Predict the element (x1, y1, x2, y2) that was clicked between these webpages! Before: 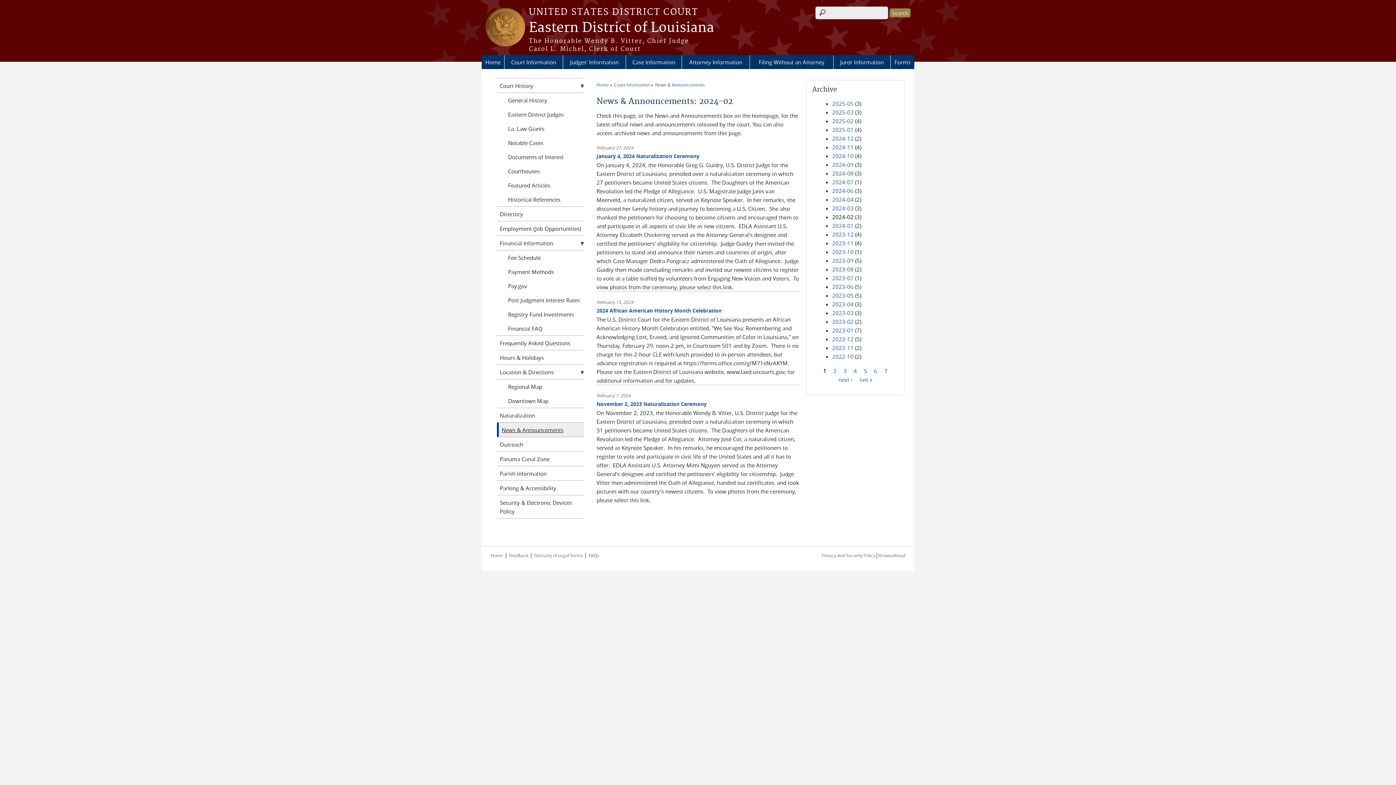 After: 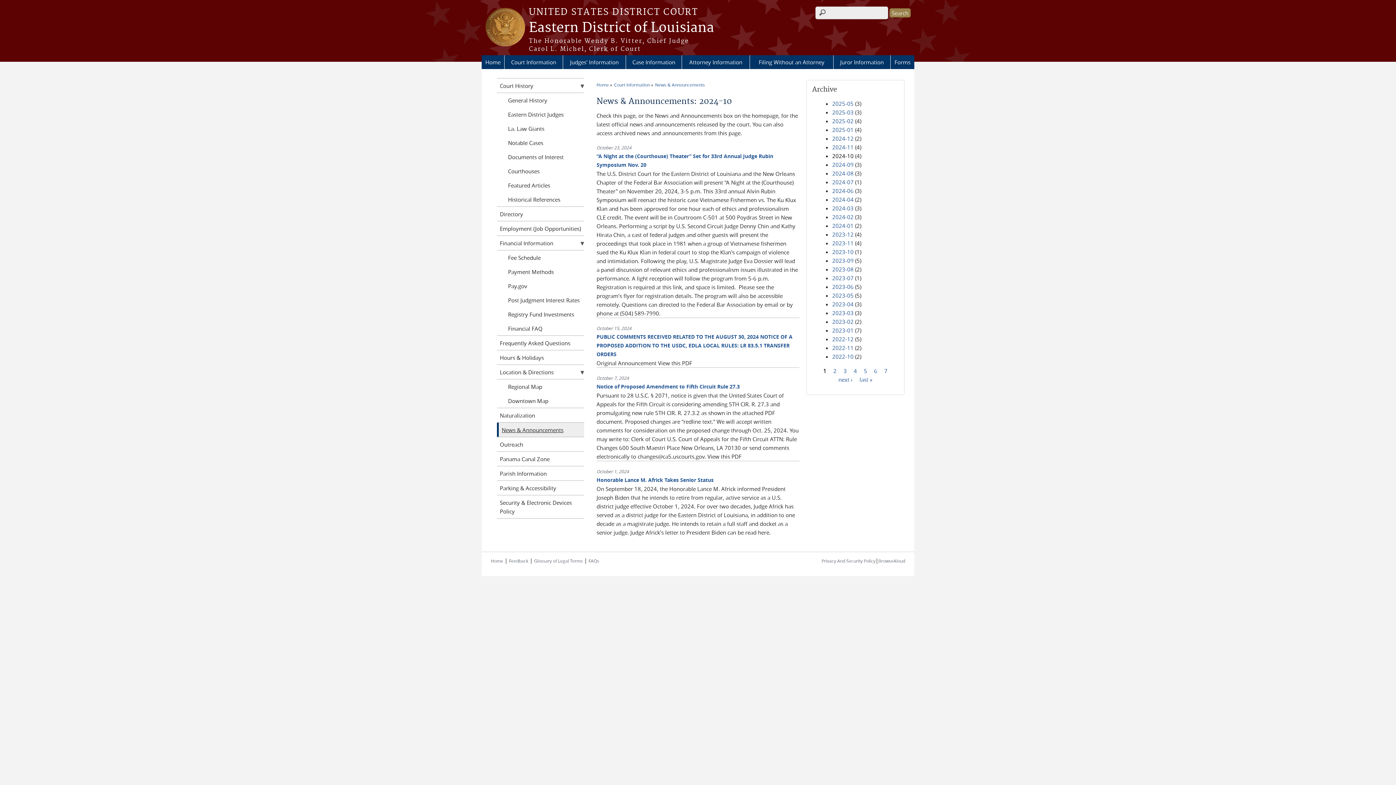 Action: label: 2024-10 bbox: (832, 152, 853, 159)